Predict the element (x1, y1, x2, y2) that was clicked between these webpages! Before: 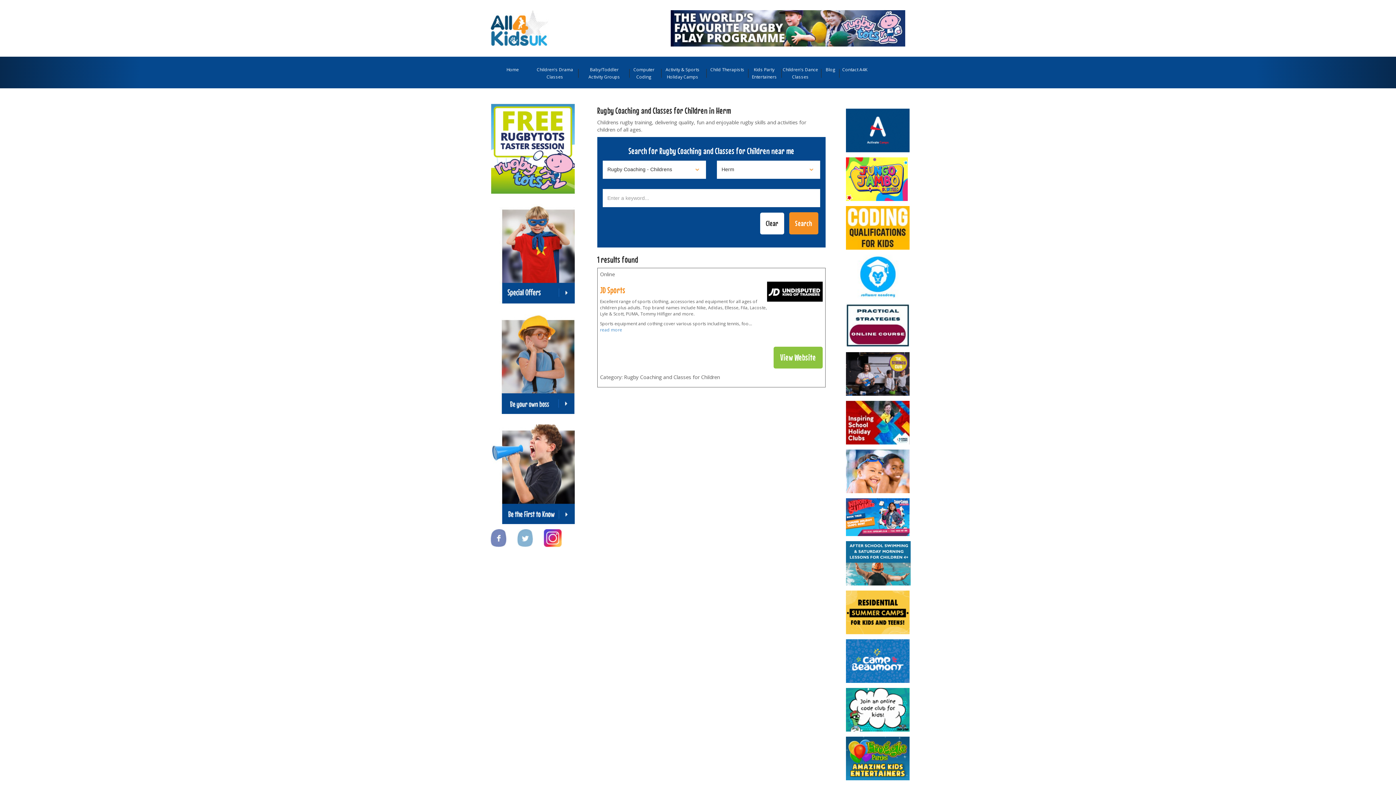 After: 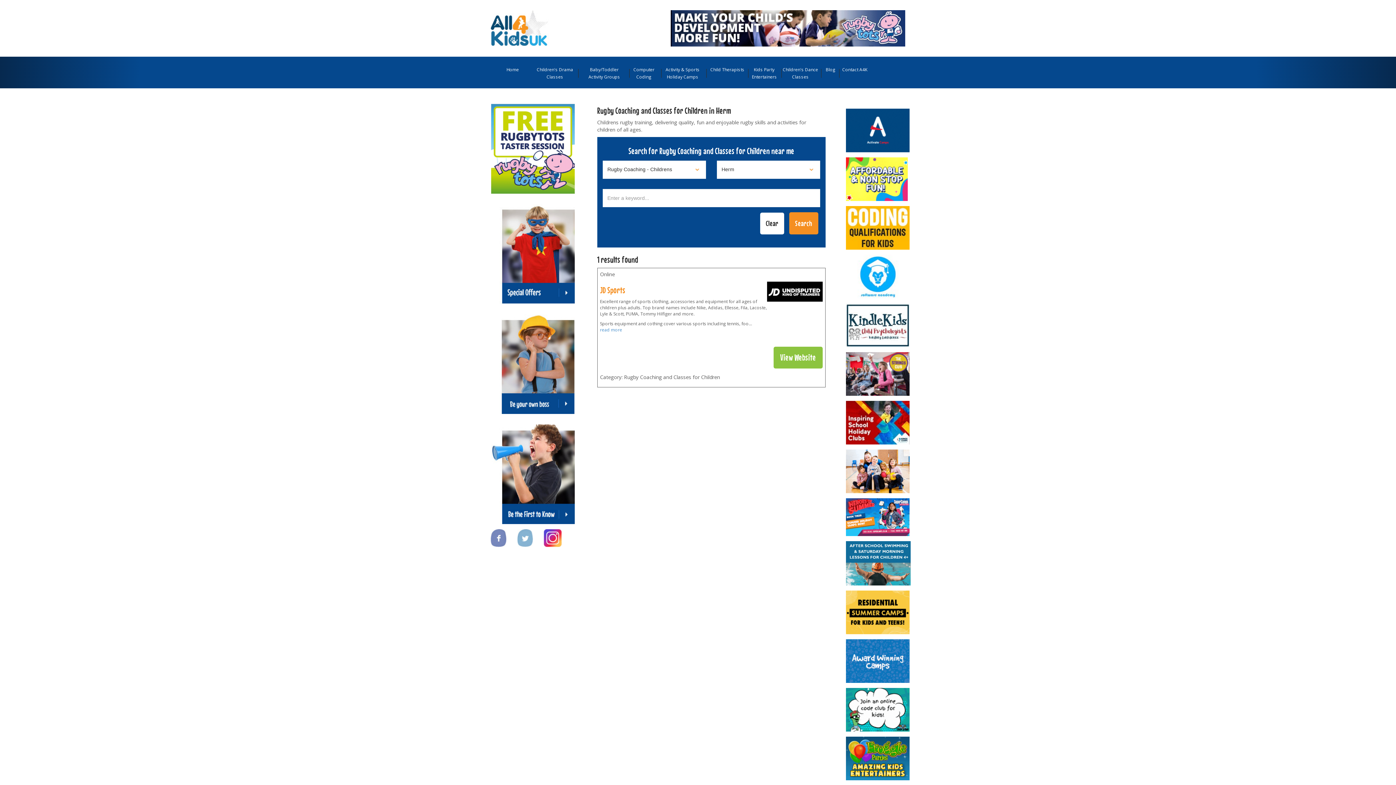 Action: bbox: (846, 541, 910, 585)